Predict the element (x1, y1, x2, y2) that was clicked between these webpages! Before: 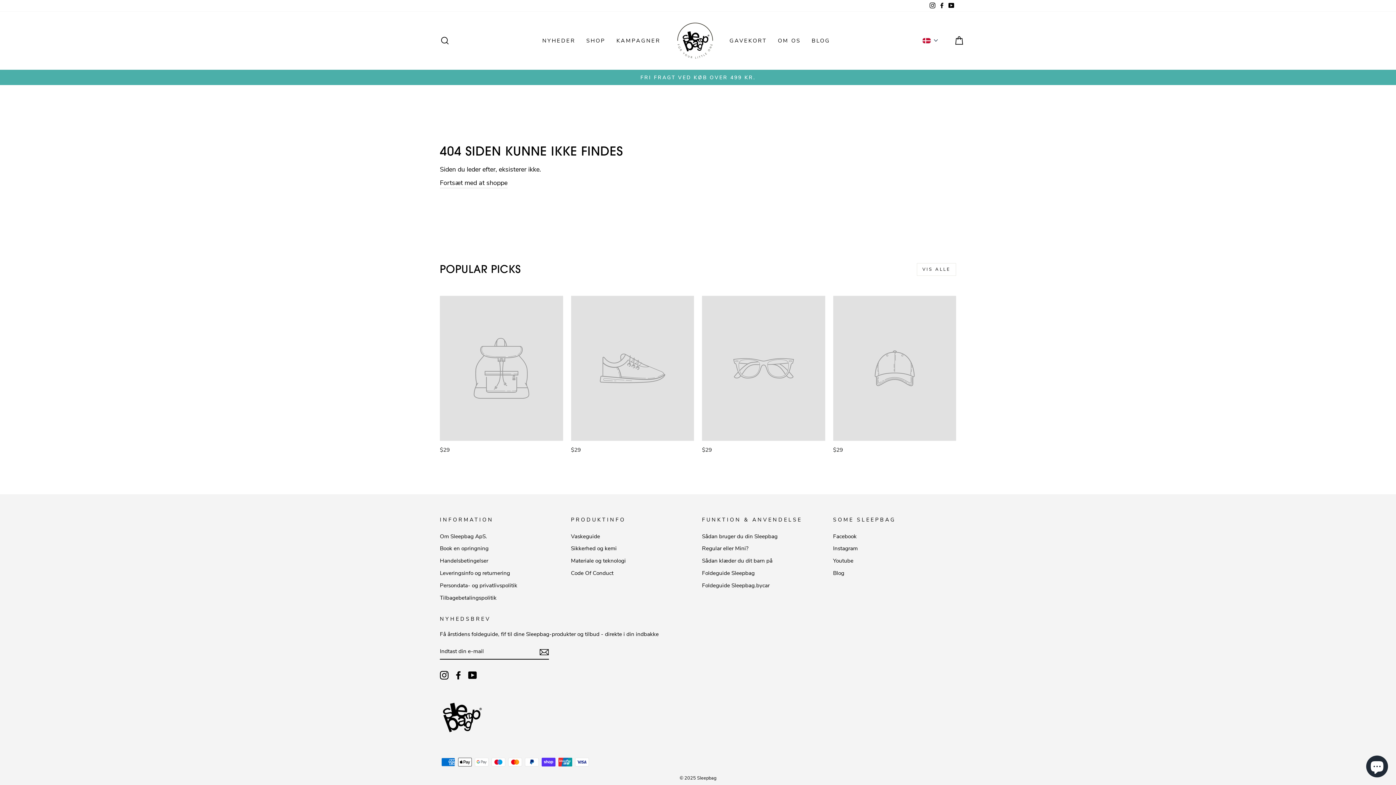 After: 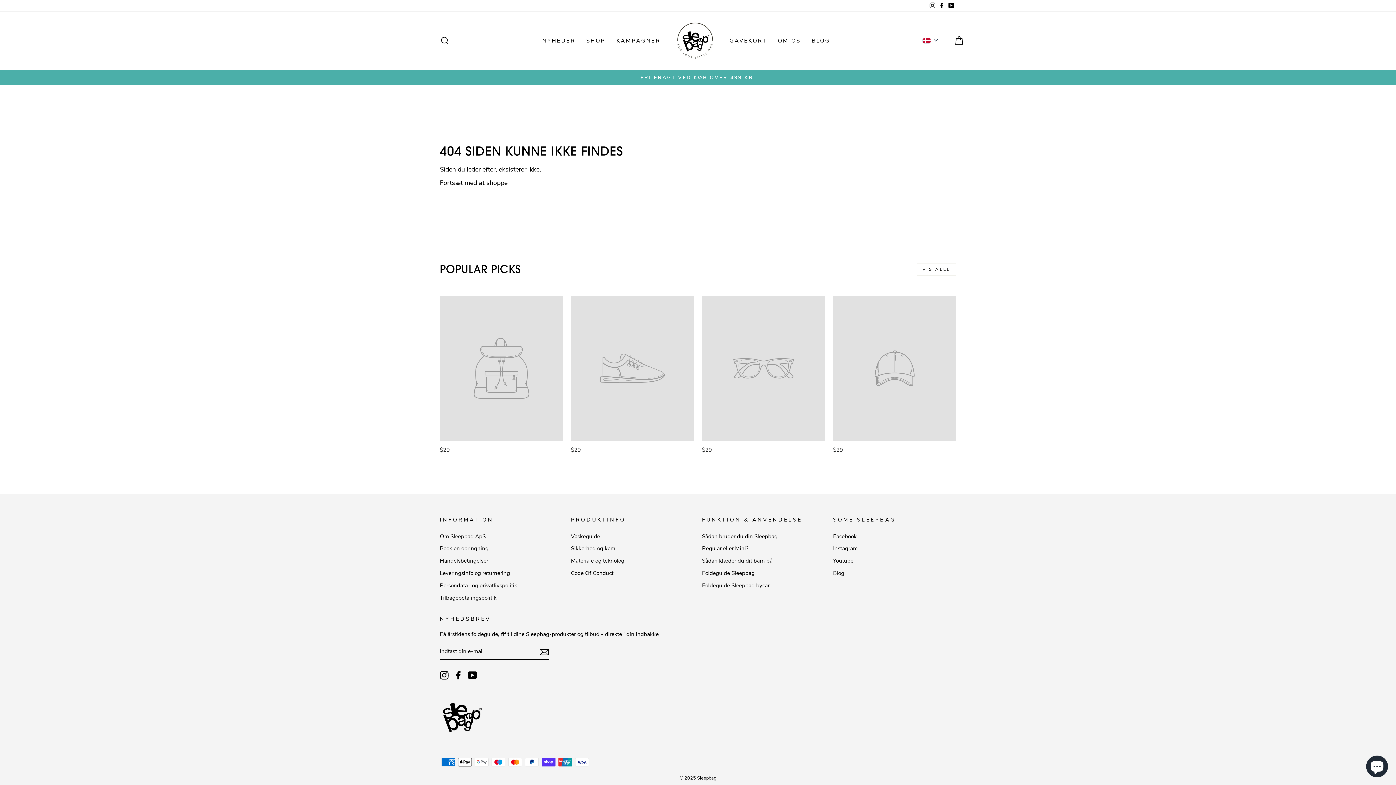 Action: bbox: (937, 0, 946, 11) label: Facebook